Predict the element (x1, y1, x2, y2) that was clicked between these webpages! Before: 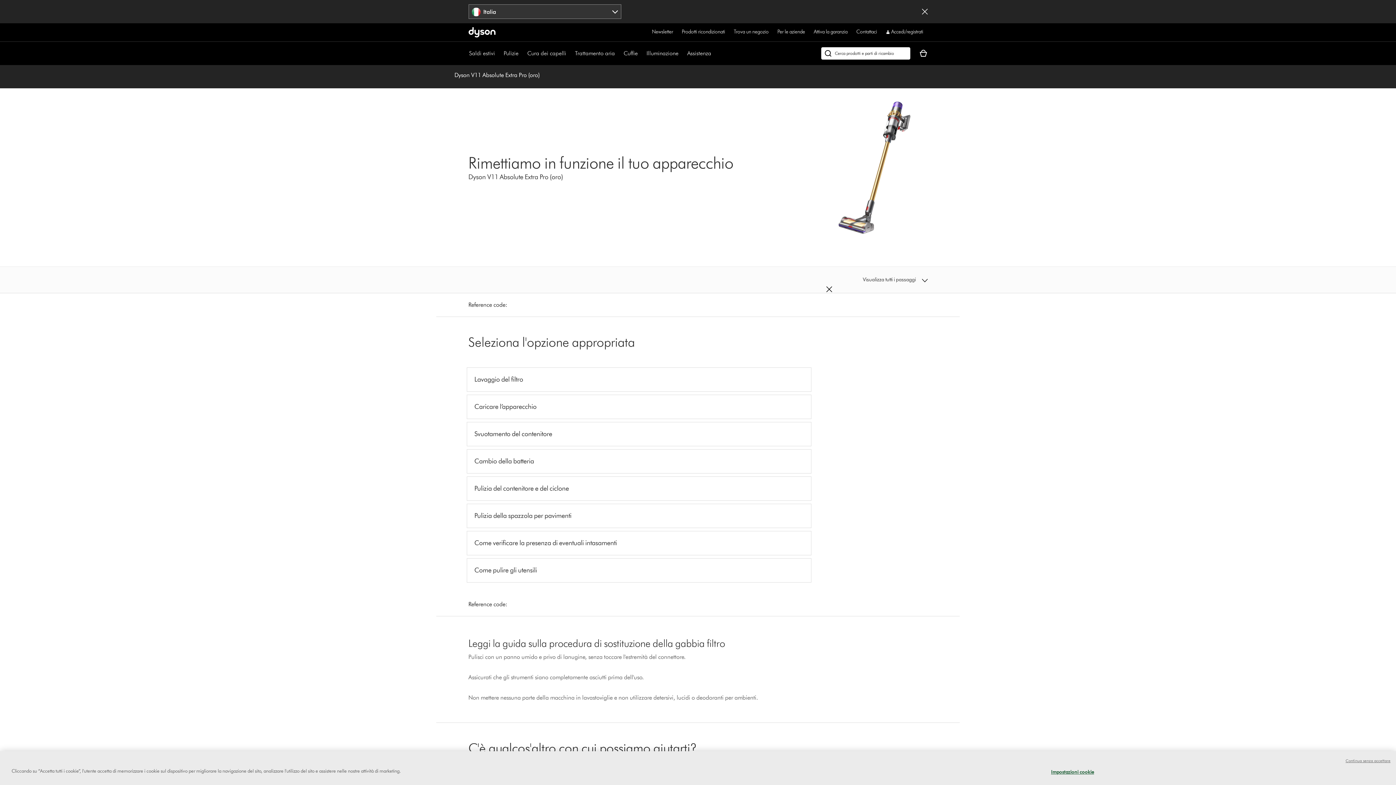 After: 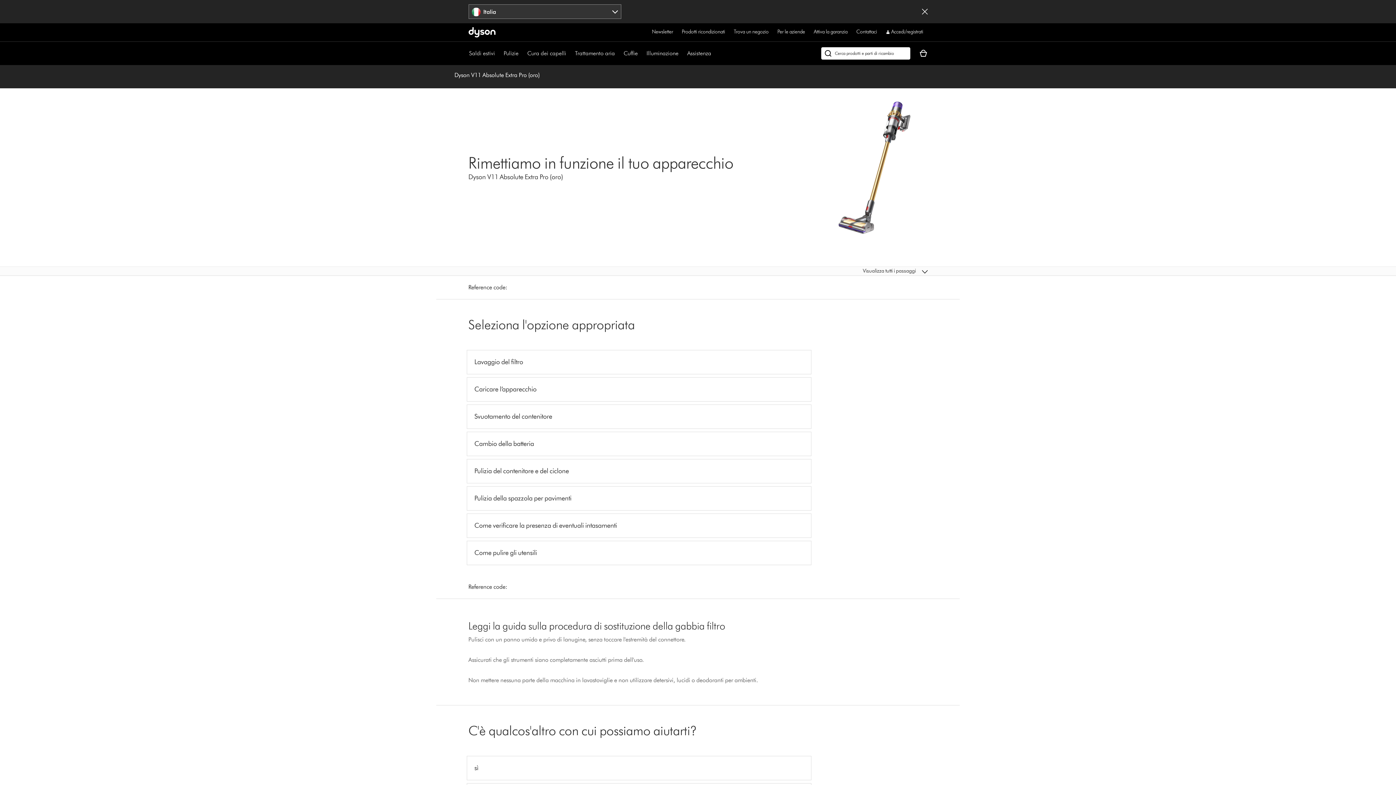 Action: bbox: (743, 286, 838, 292) label: Chiudi i passaggi della risoluzione problemi